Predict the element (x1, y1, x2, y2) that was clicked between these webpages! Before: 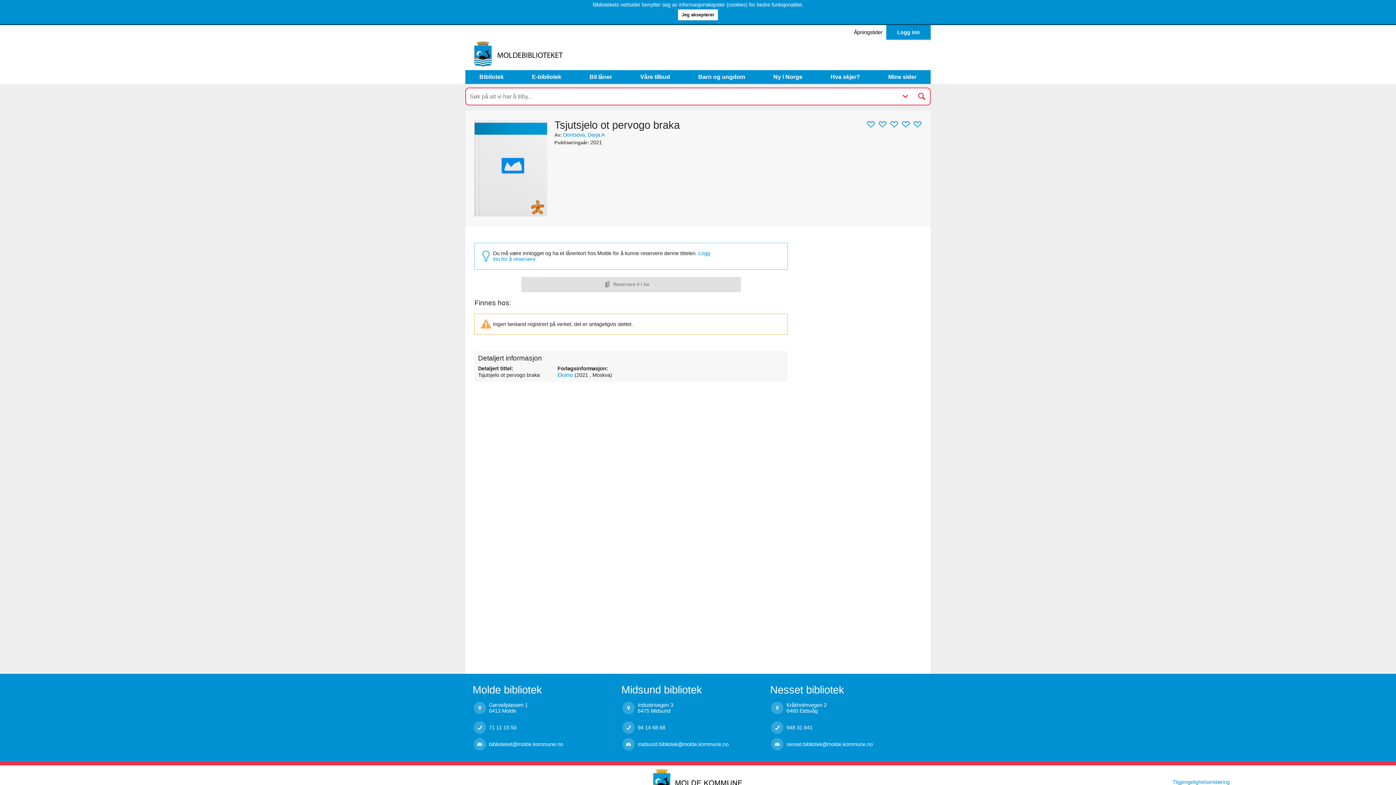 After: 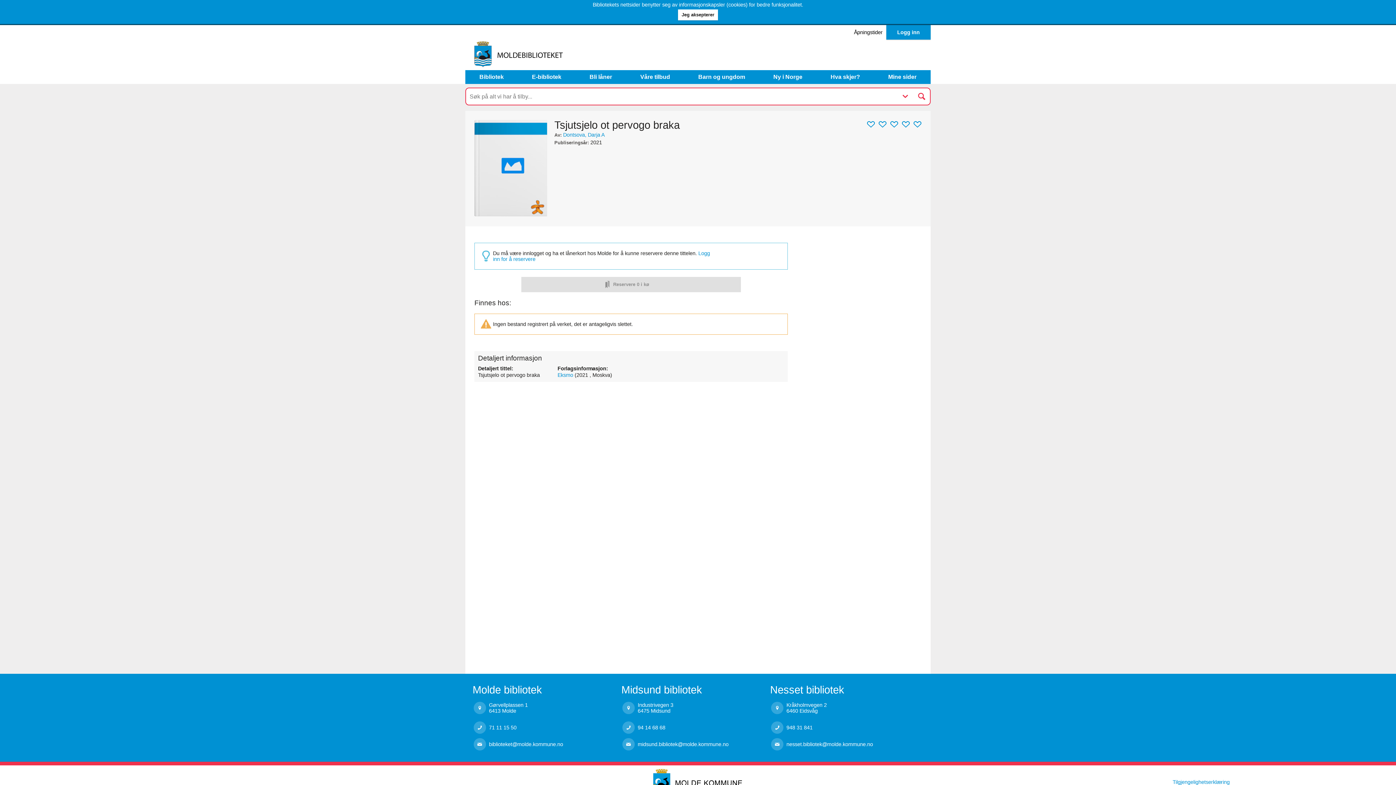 Action: bbox: (489, 738, 621, 751) label: biblioteket@molde.kommune.no